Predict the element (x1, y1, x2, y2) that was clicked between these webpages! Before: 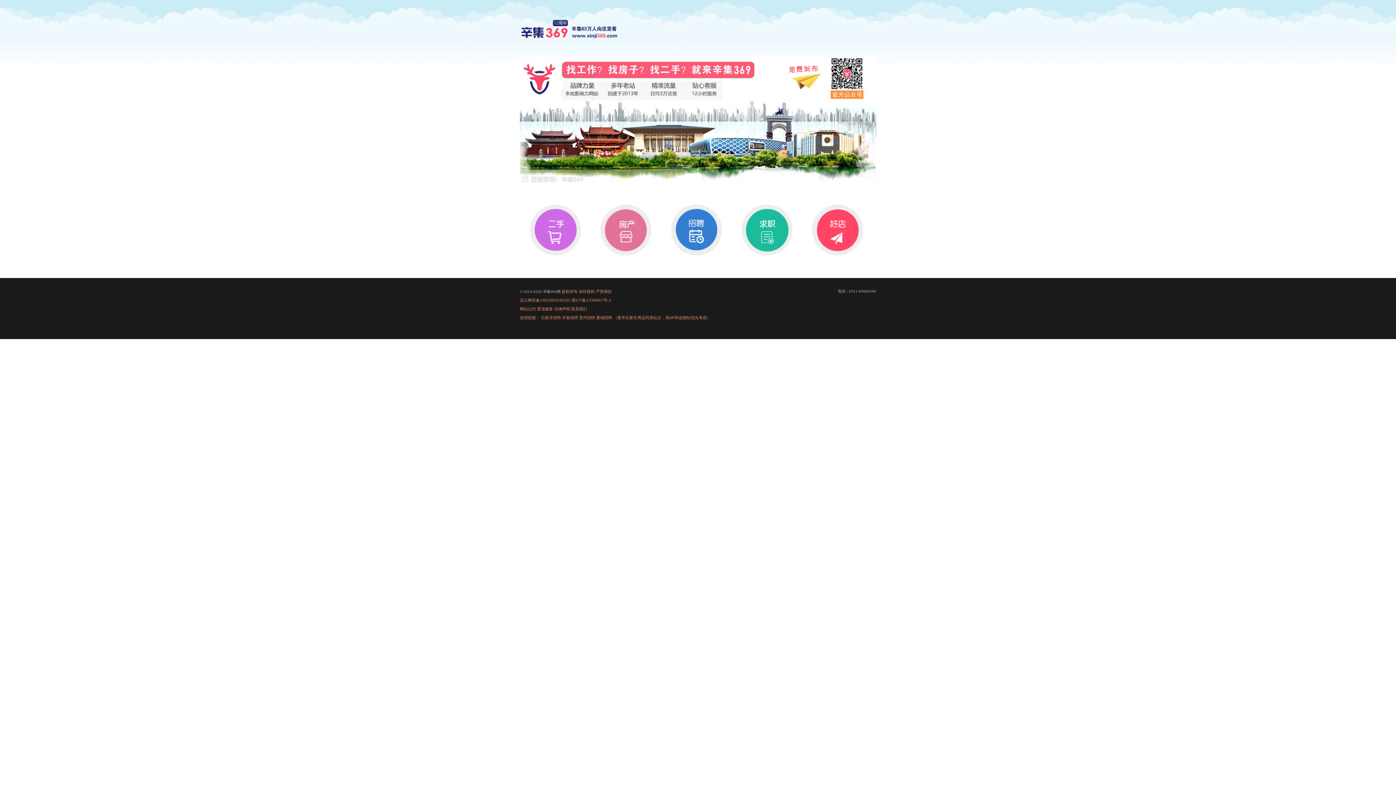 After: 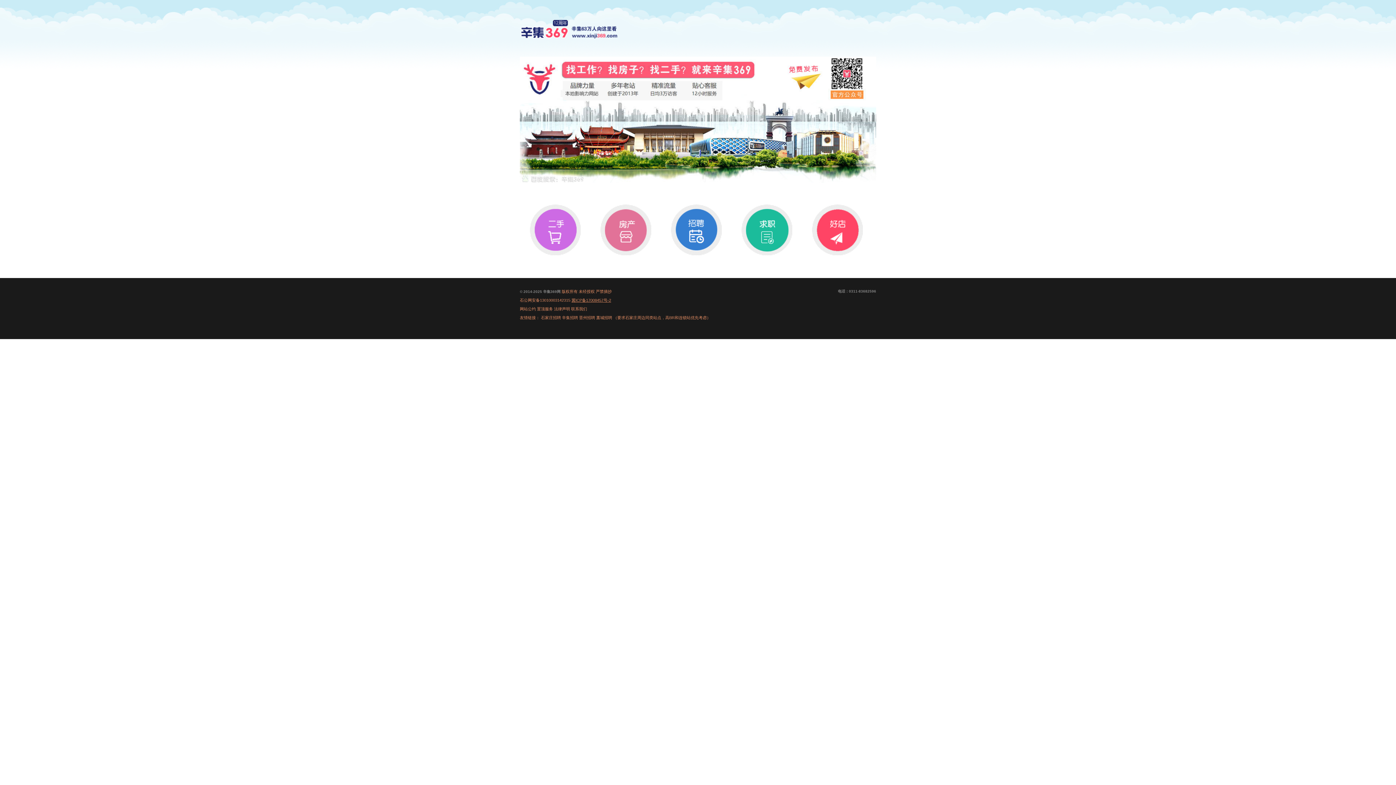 Action: label: 冀ICP备17008457号-2 bbox: (571, 298, 611, 302)